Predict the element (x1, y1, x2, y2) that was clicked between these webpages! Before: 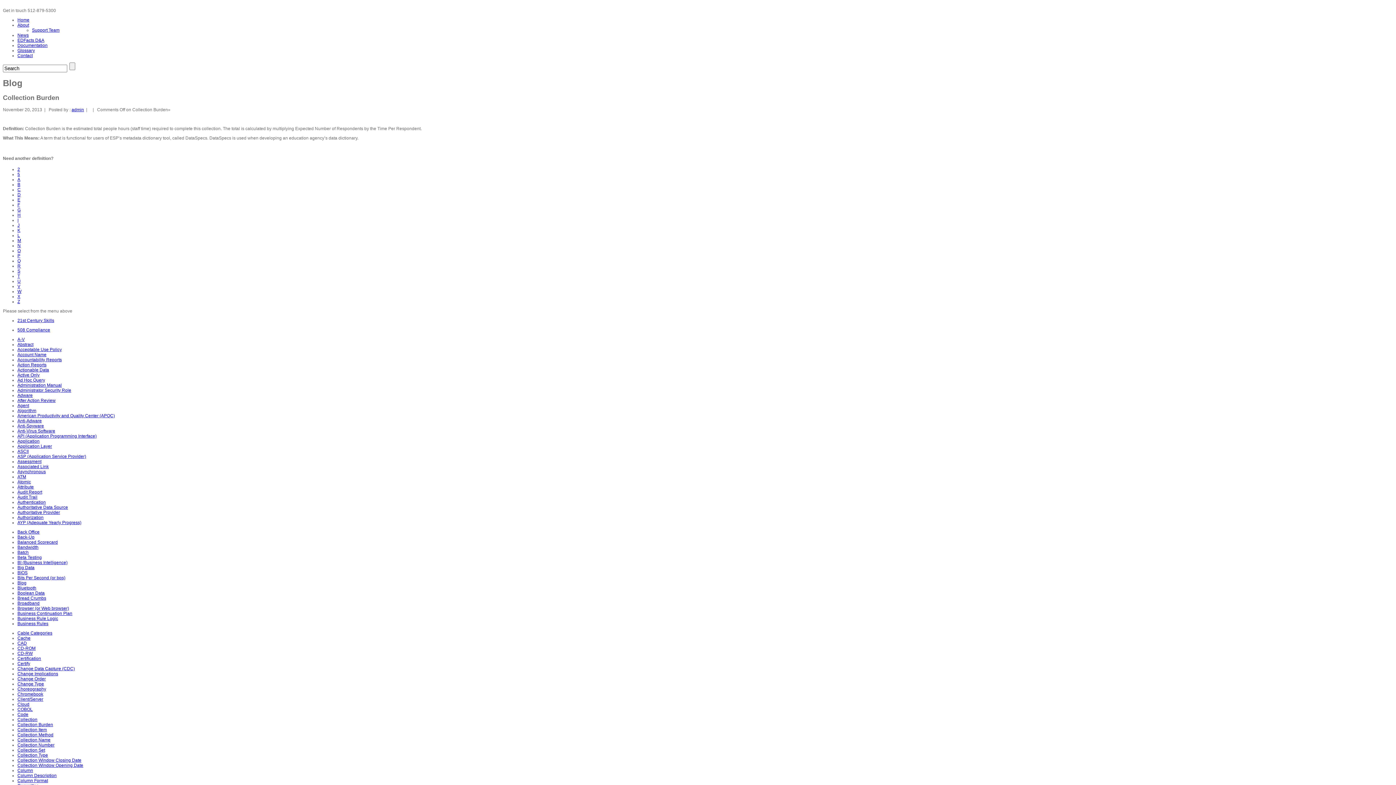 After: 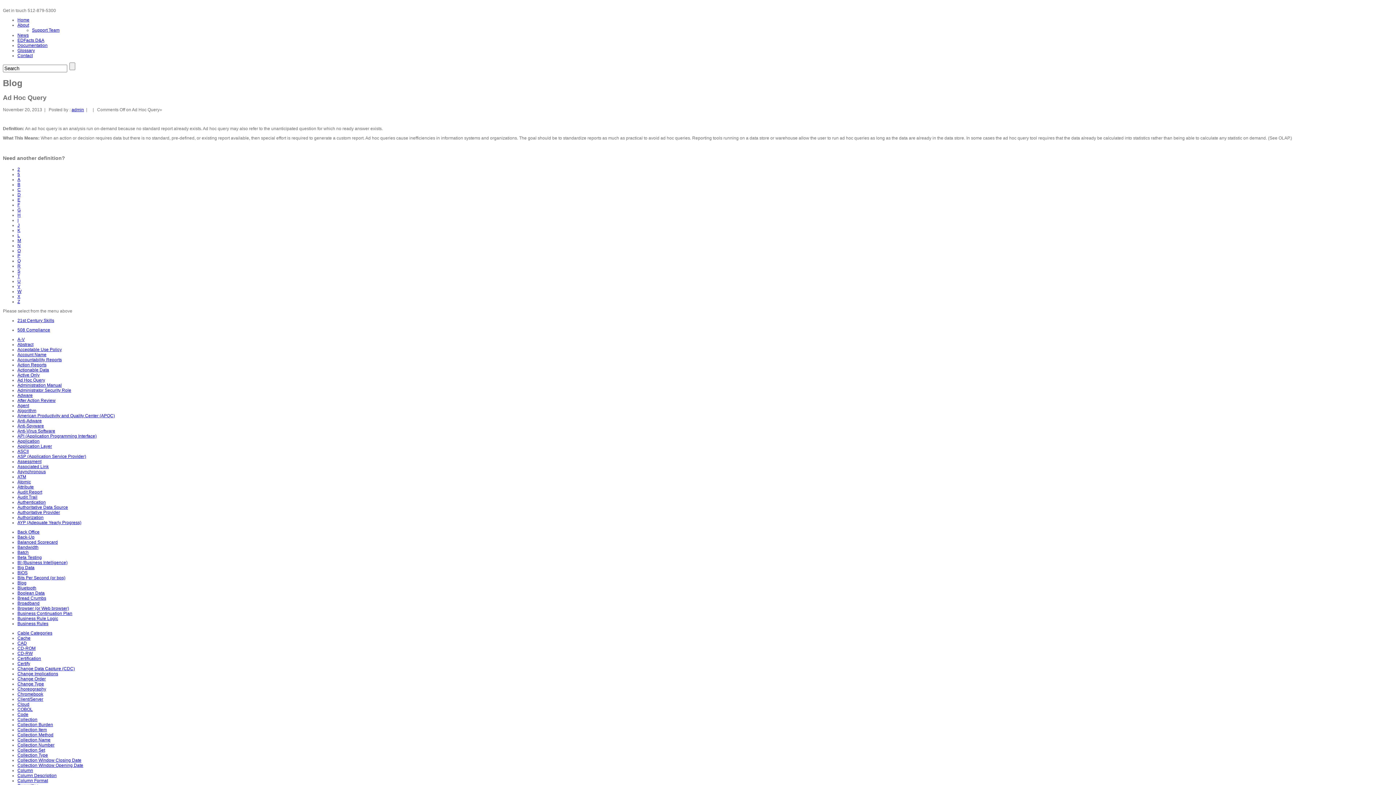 Action: bbox: (17, 377, 45, 382) label: Ad Hoc Query